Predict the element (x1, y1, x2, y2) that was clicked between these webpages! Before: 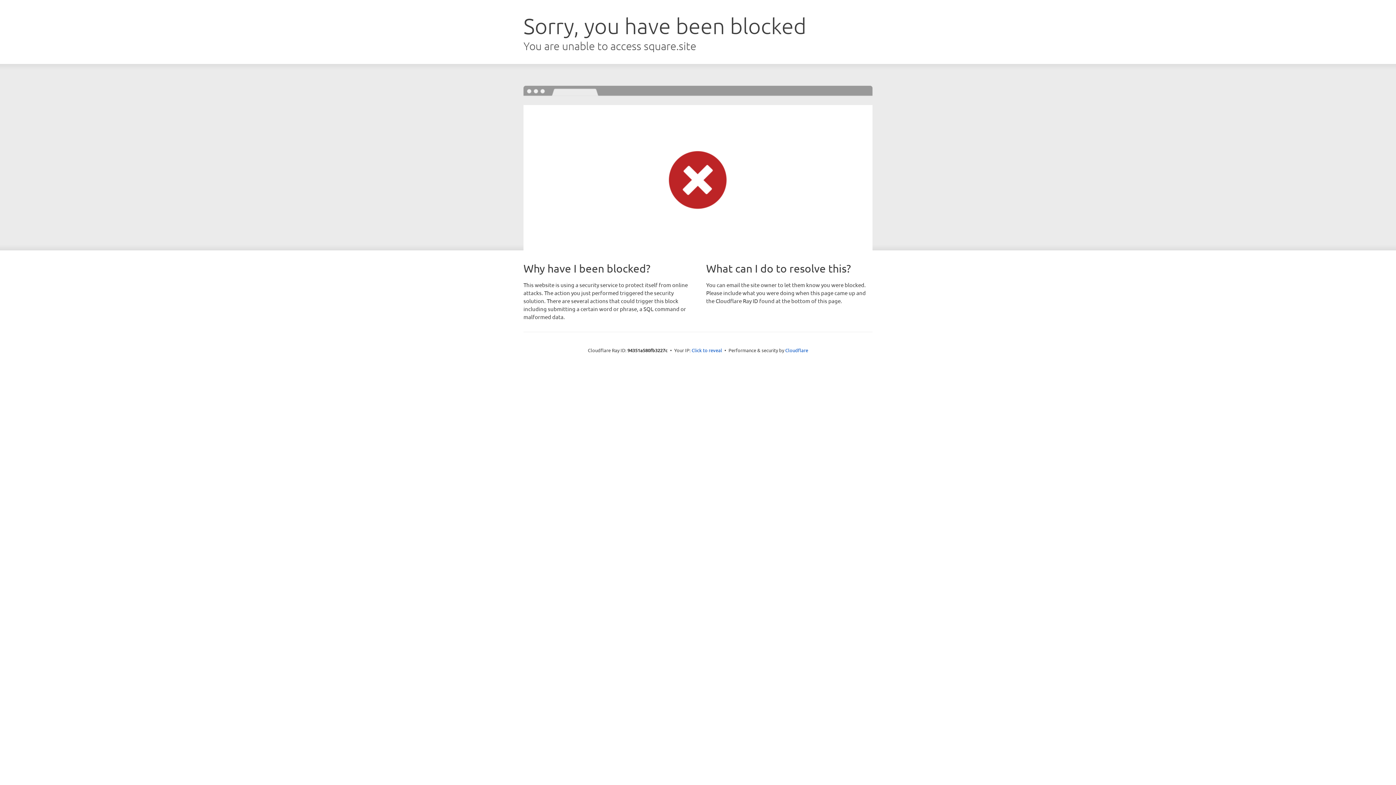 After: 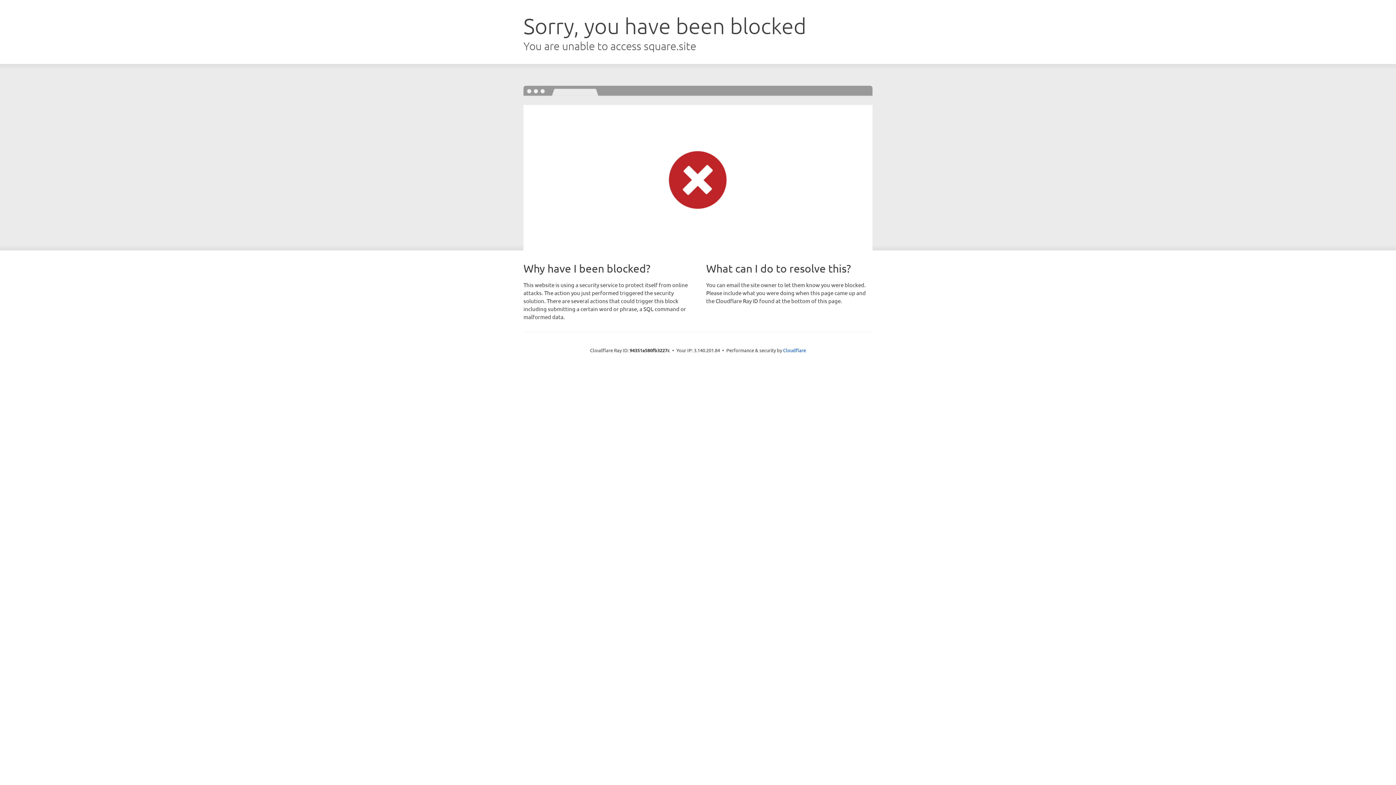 Action: bbox: (691, 346, 722, 353) label: Click to reveal